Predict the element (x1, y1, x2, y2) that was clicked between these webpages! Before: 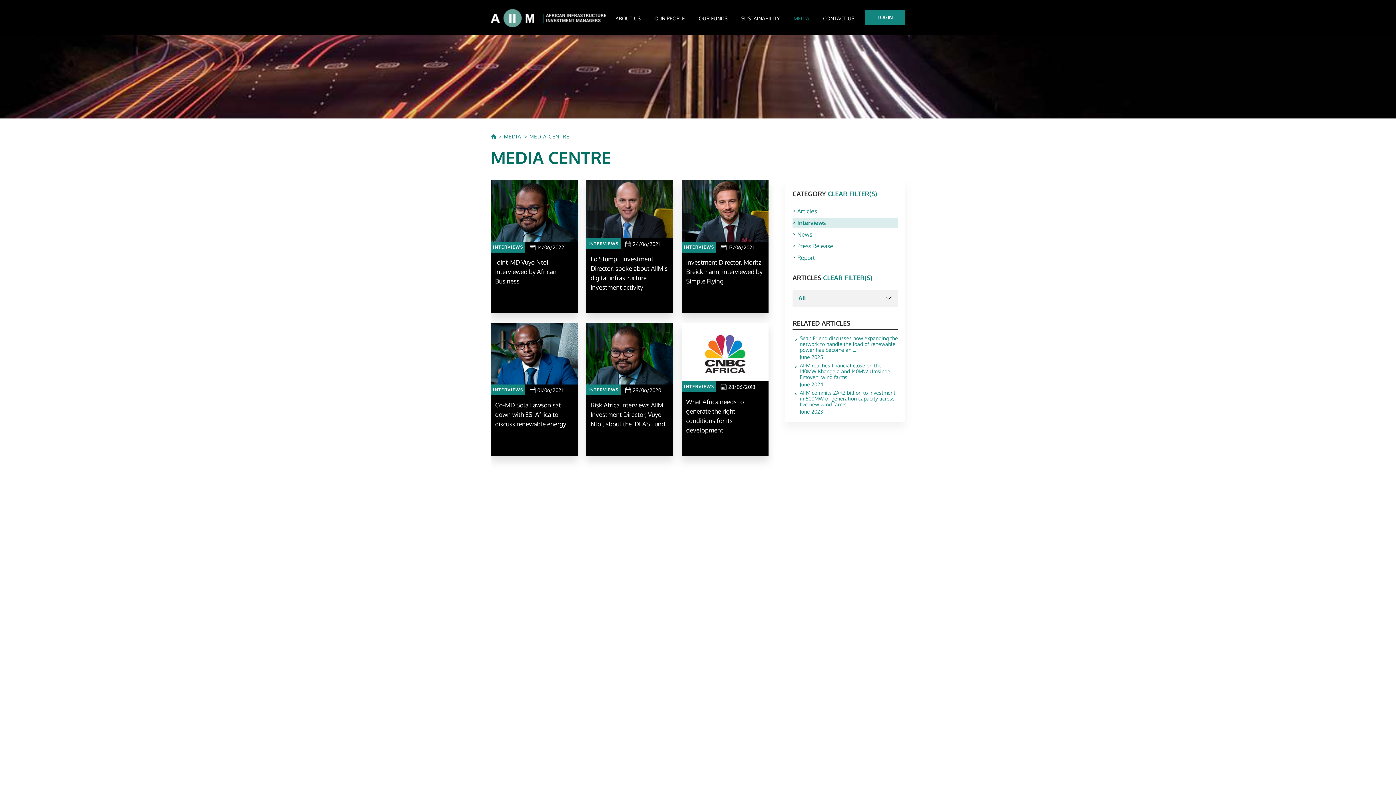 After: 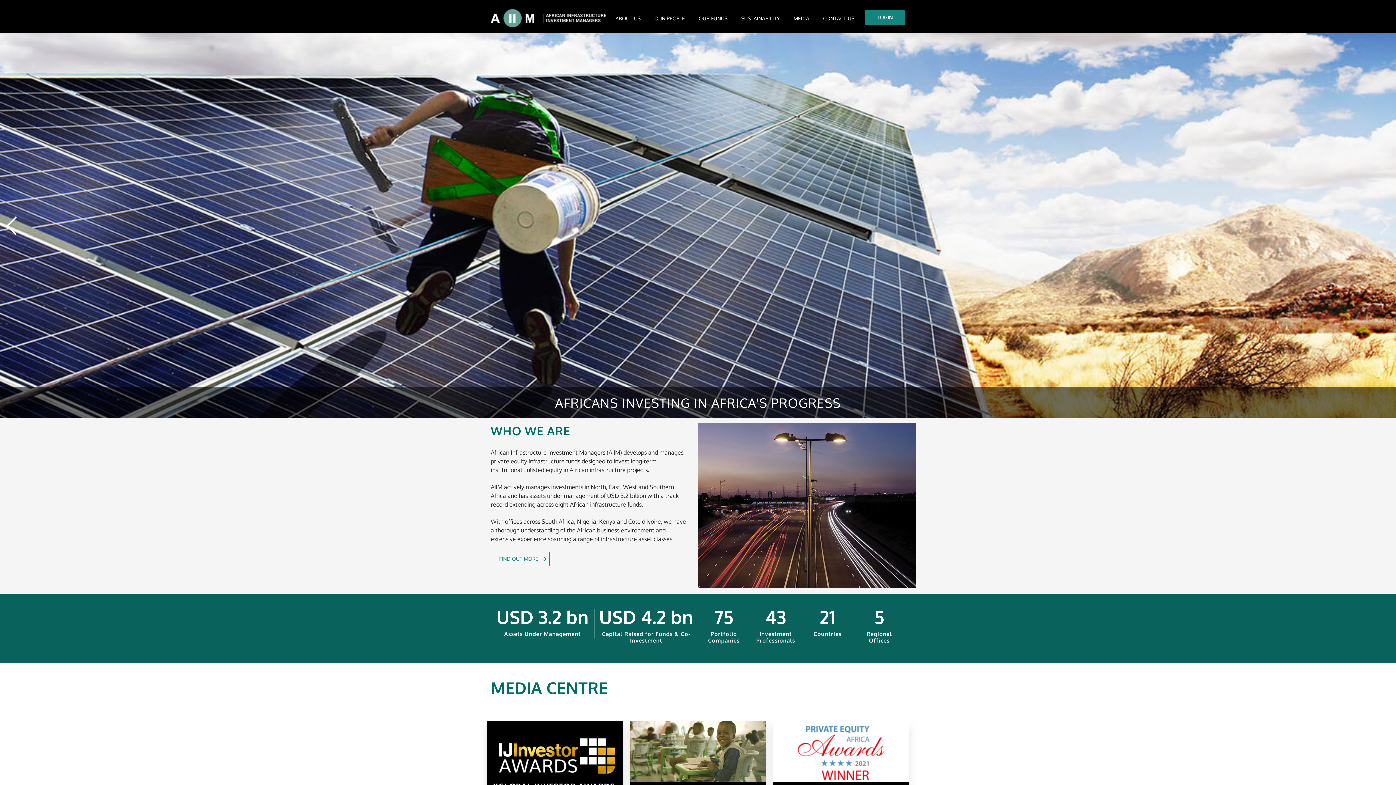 Action: bbox: (490, 9, 606, 27)